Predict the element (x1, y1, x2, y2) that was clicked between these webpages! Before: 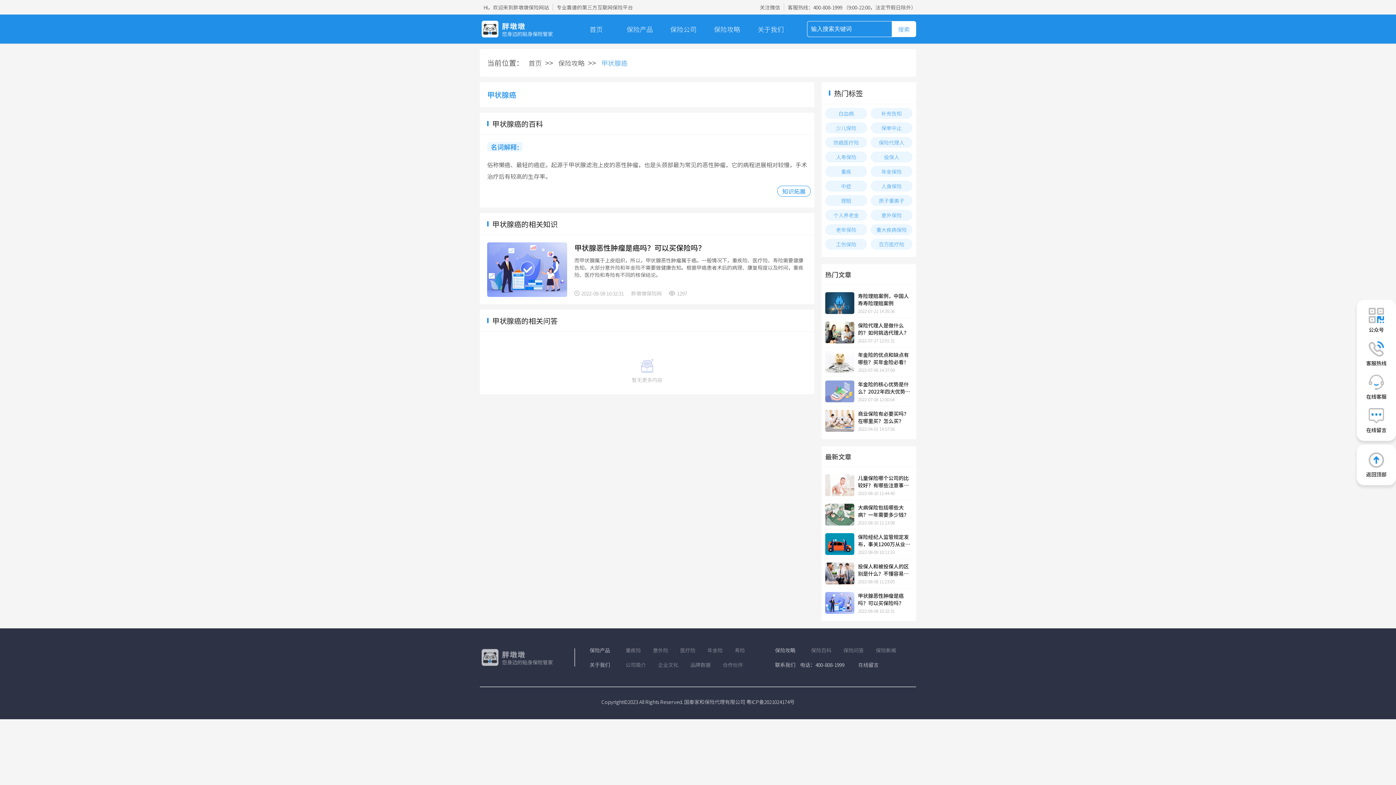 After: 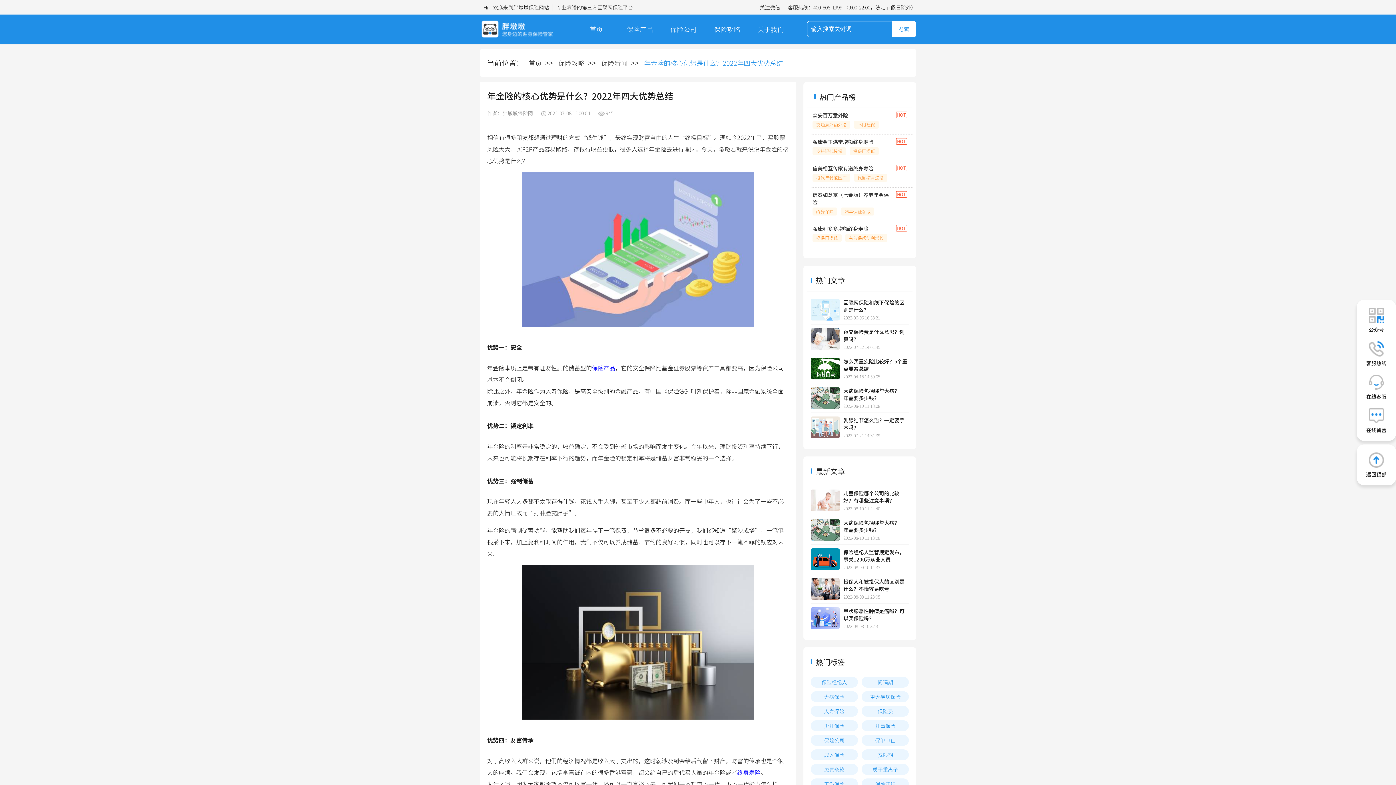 Action: bbox: (858, 380, 912, 395) label: 年金险的核心优势是什么？2022年四大优势总结